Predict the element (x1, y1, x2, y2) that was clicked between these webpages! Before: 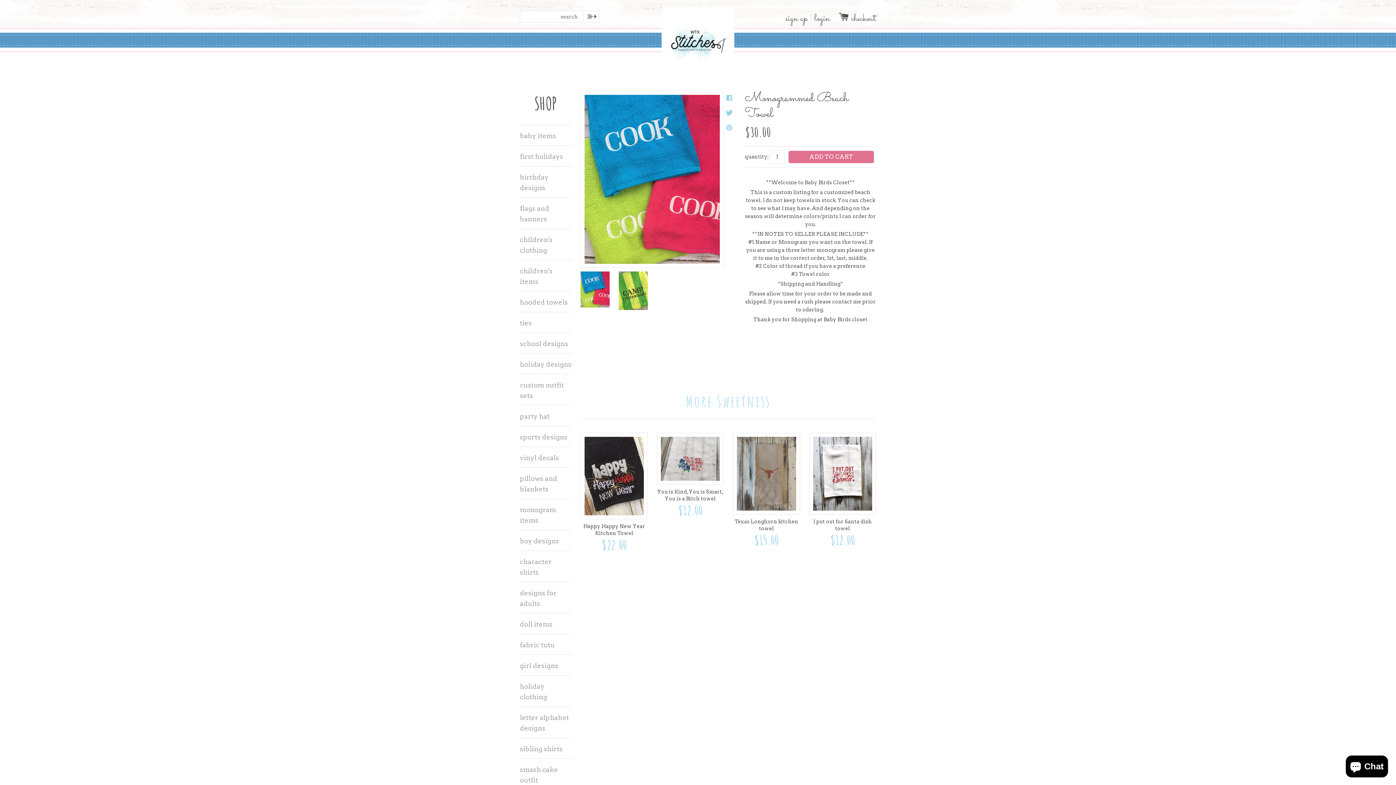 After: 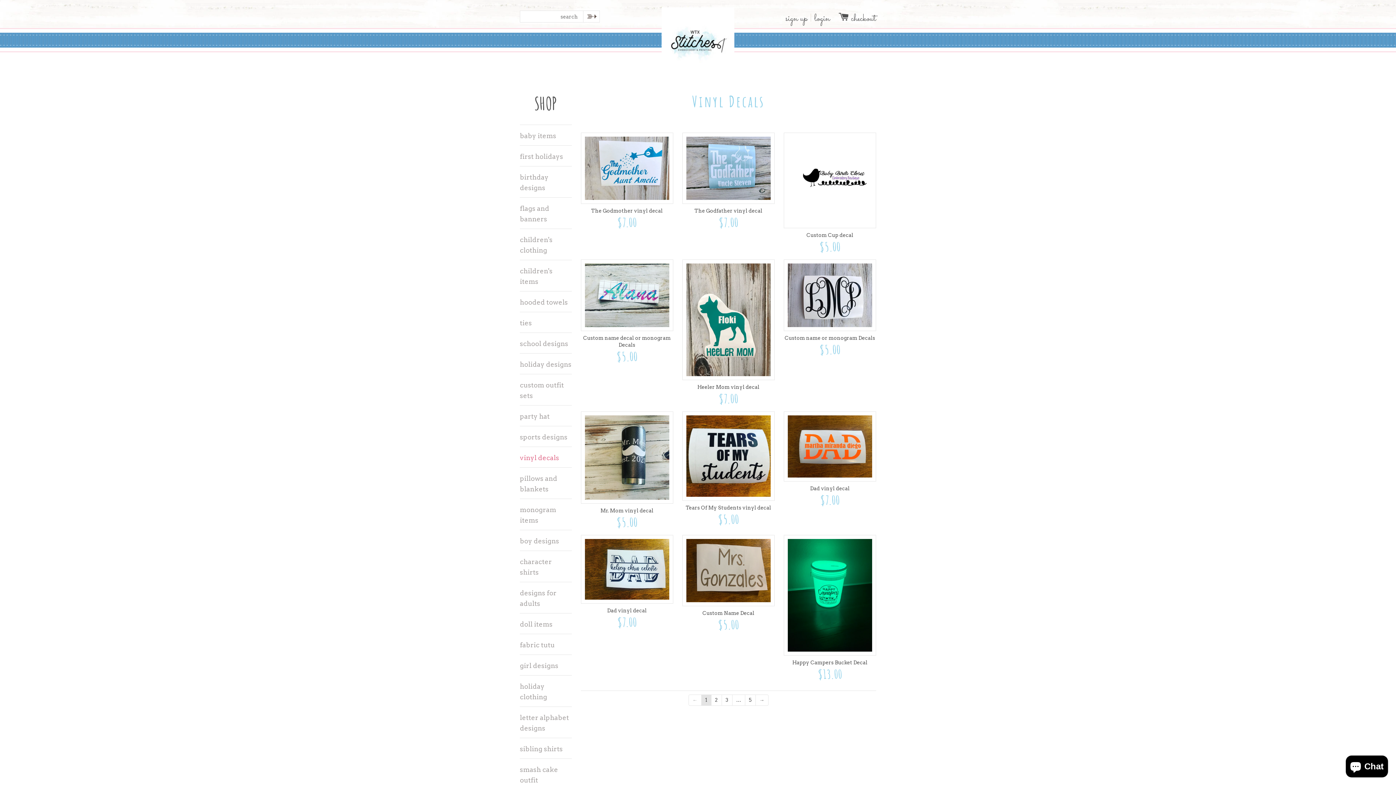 Action: label: vinyl decals bbox: (520, 452, 571, 463)